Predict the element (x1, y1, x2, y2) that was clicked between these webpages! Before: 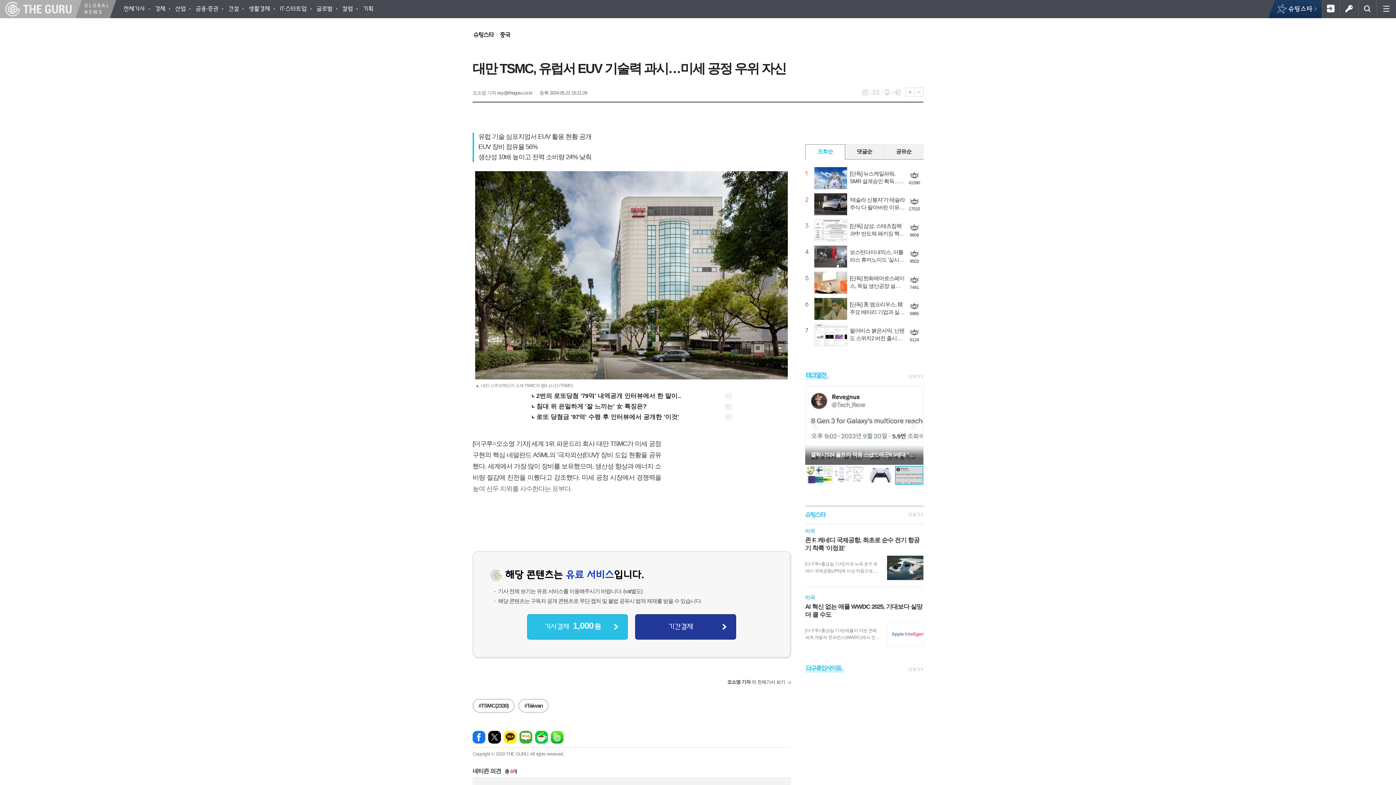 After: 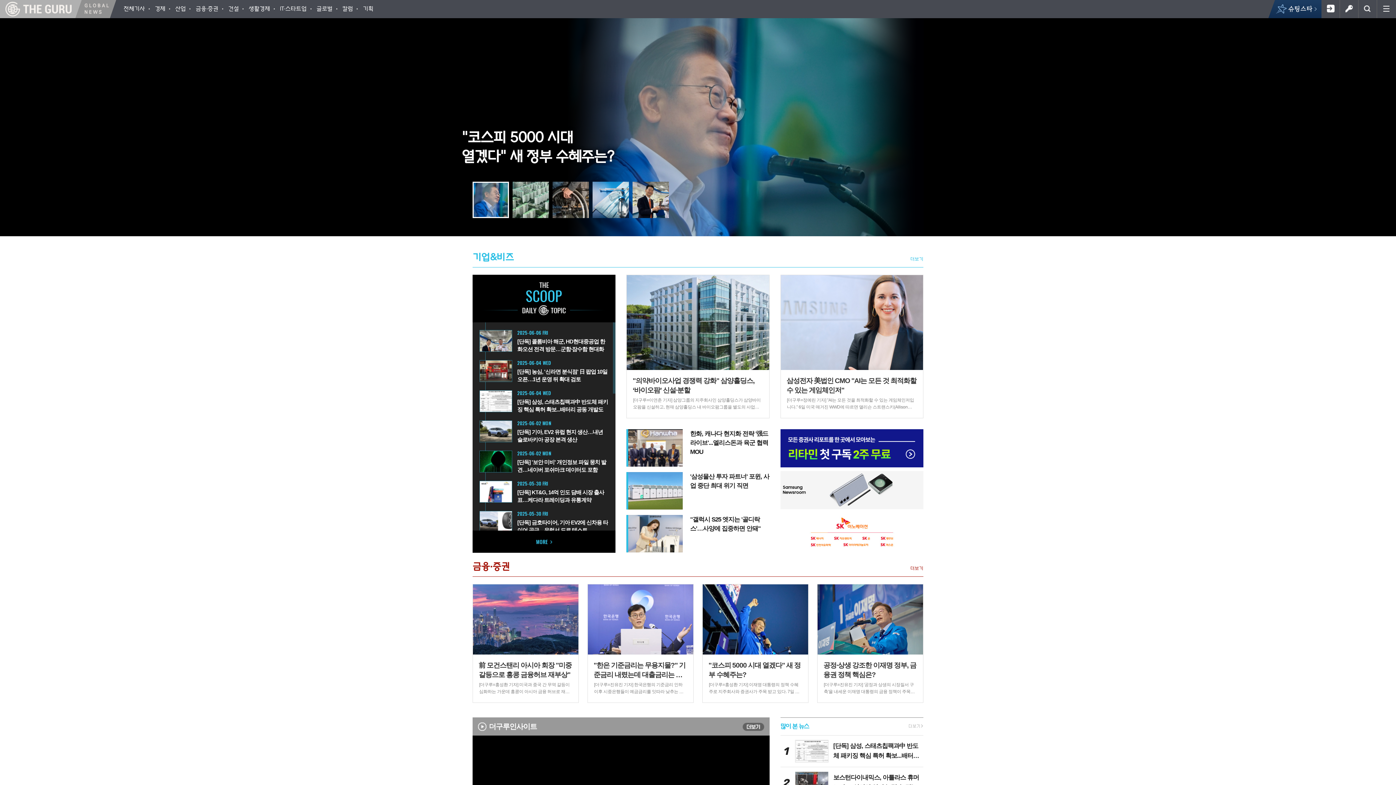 Action: bbox: (83, 5, 110, 11)